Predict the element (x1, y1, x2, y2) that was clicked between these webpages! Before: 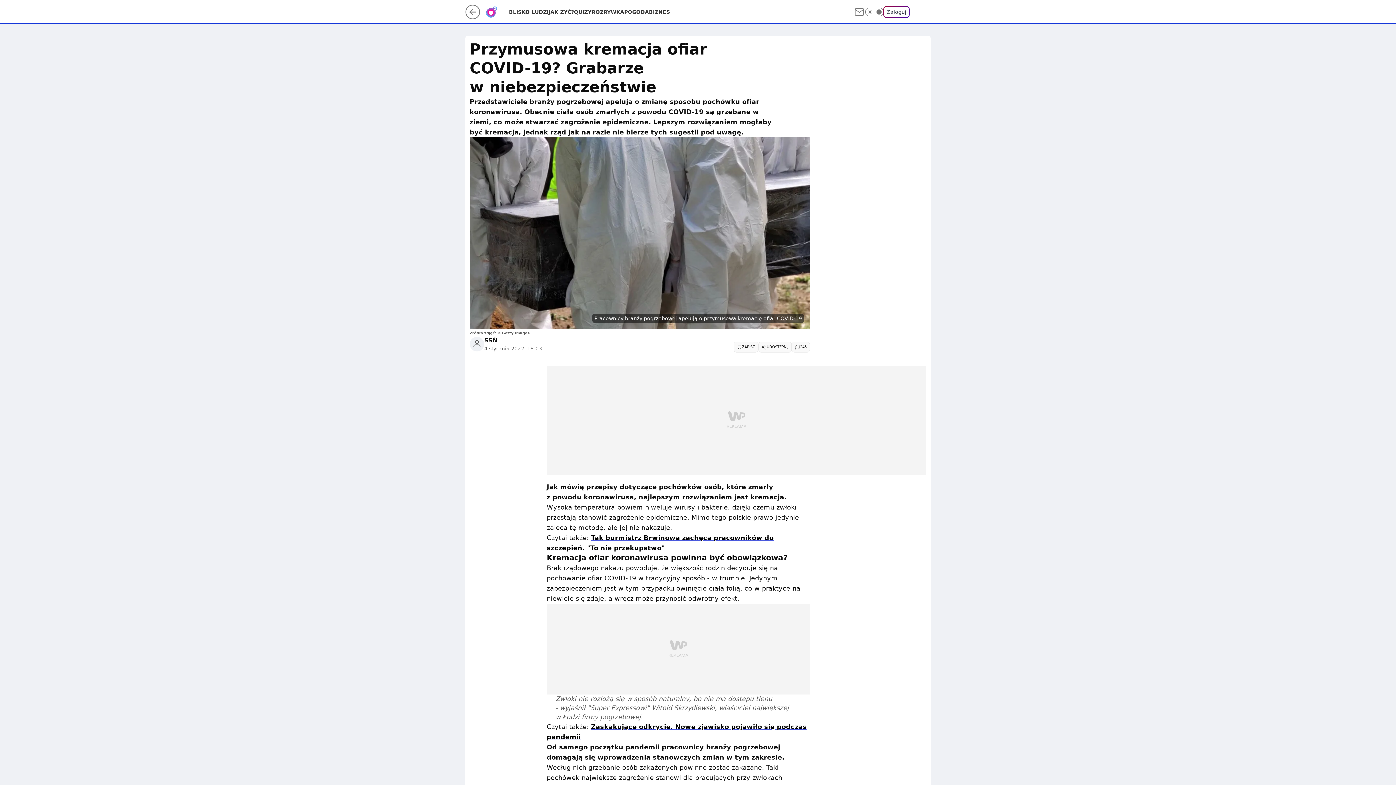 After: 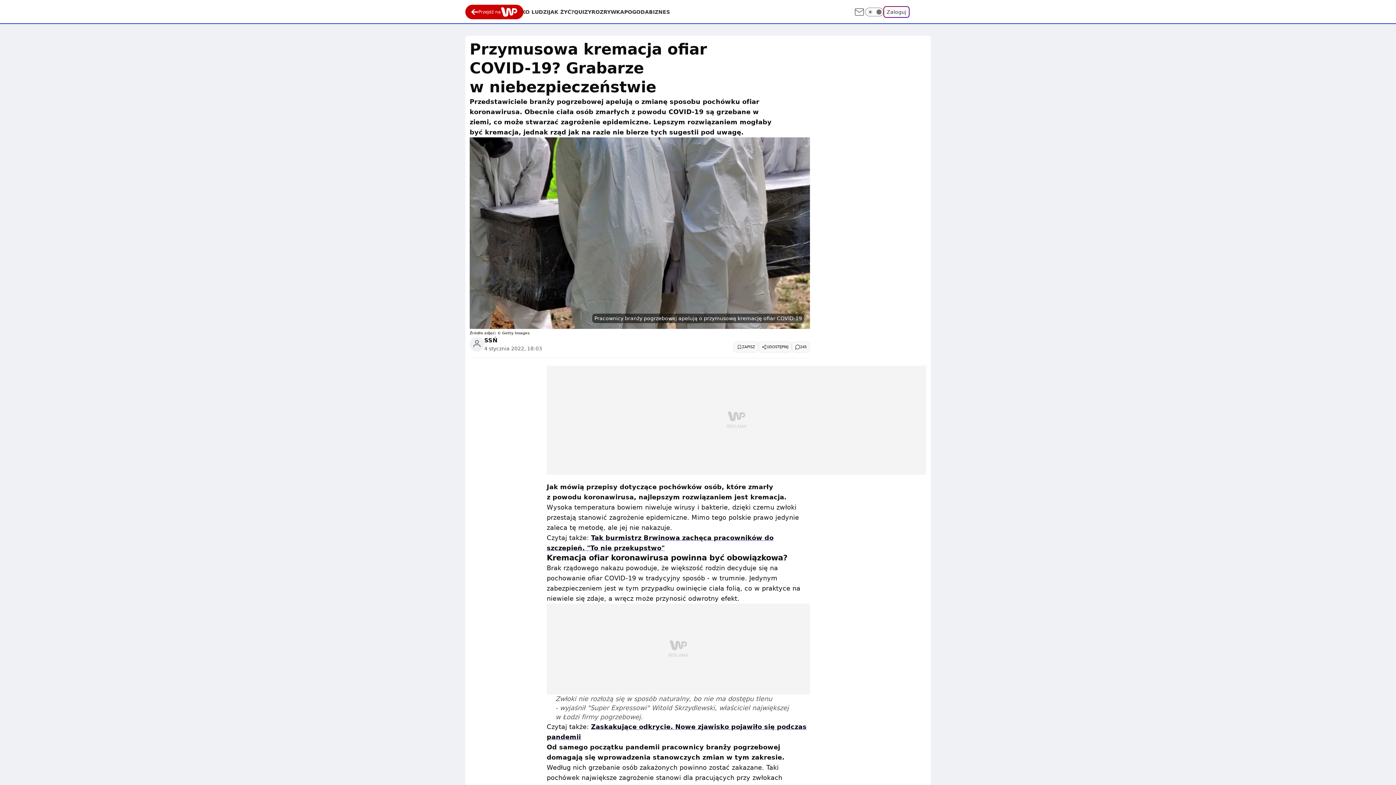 Action: bbox: (465, 13, 480, 20)